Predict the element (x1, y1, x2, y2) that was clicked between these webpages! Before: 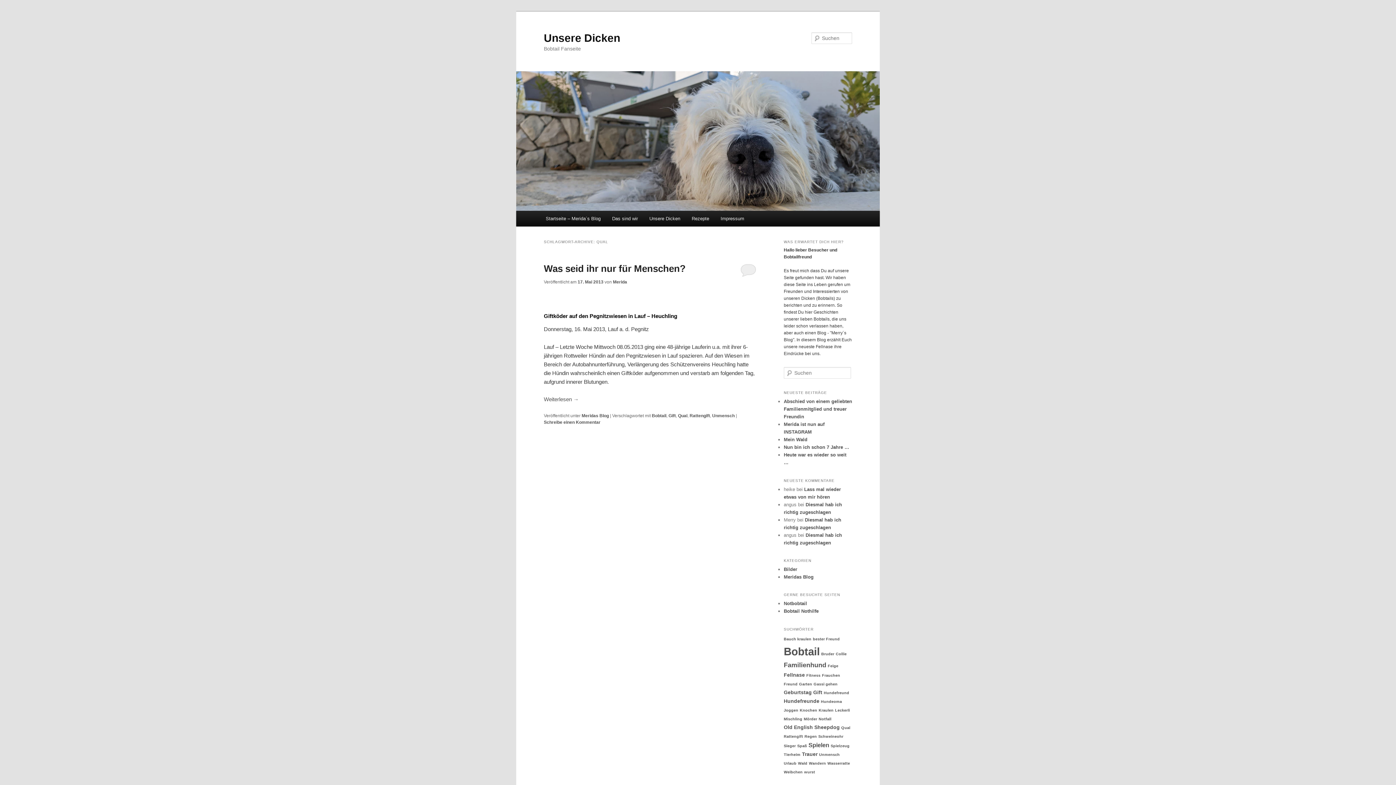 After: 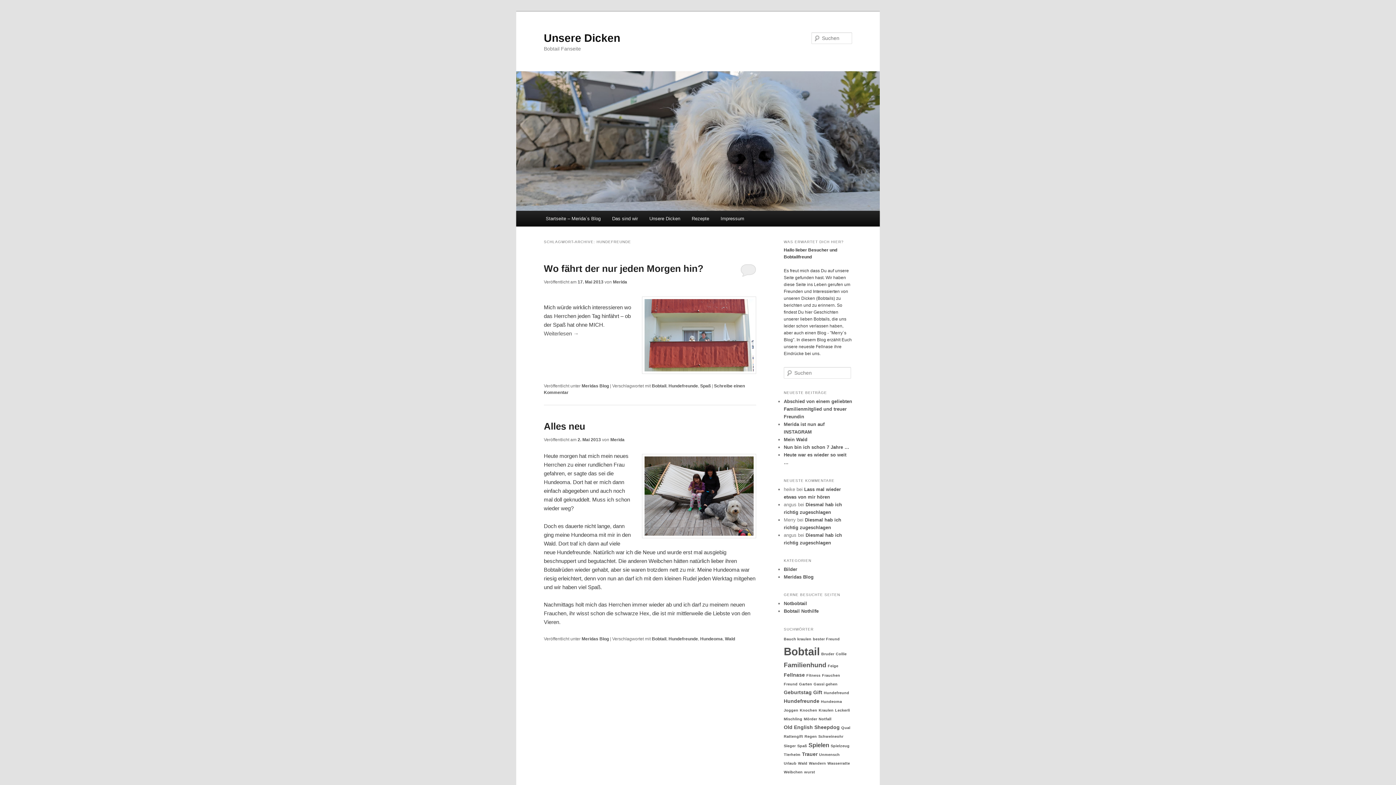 Action: label: Hundefreunde (2 Einträge) bbox: (784, 698, 819, 704)